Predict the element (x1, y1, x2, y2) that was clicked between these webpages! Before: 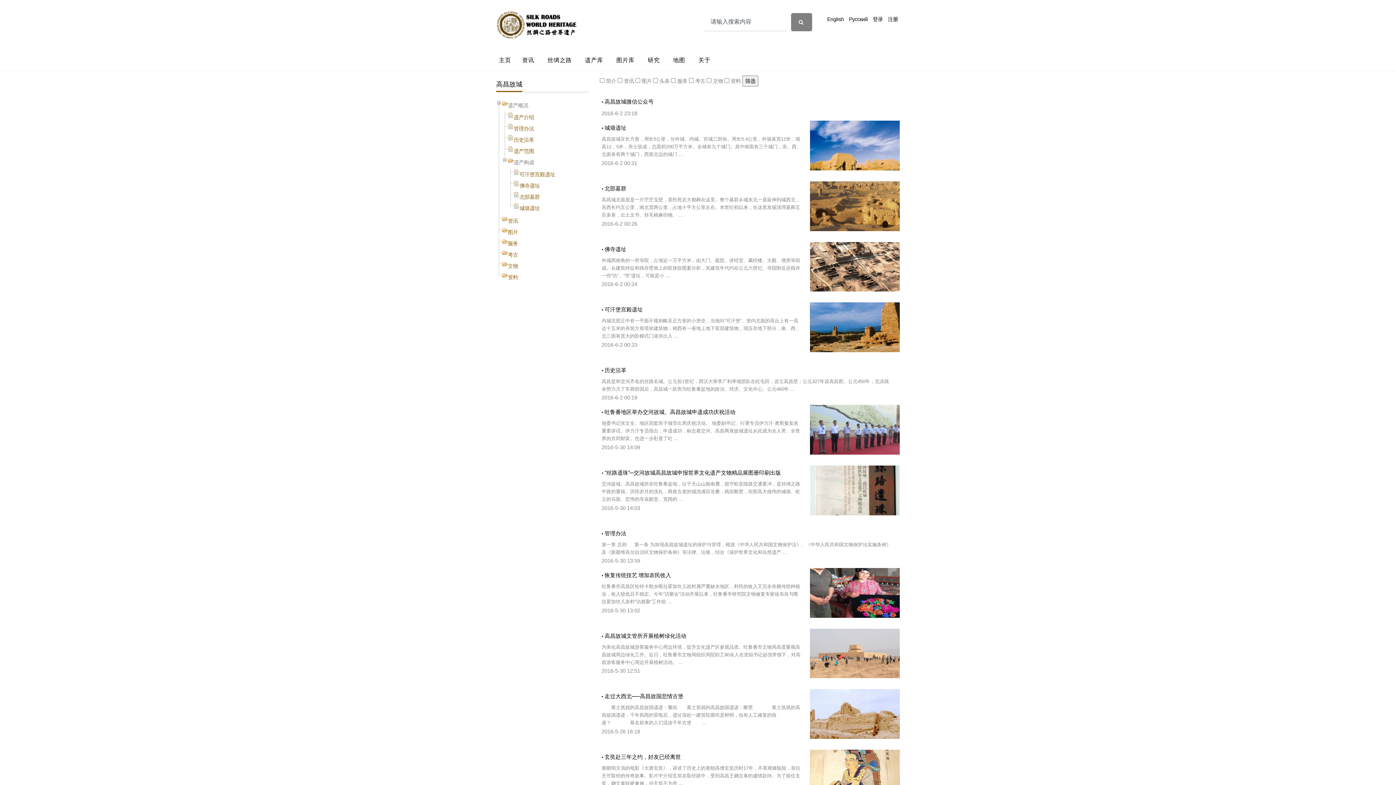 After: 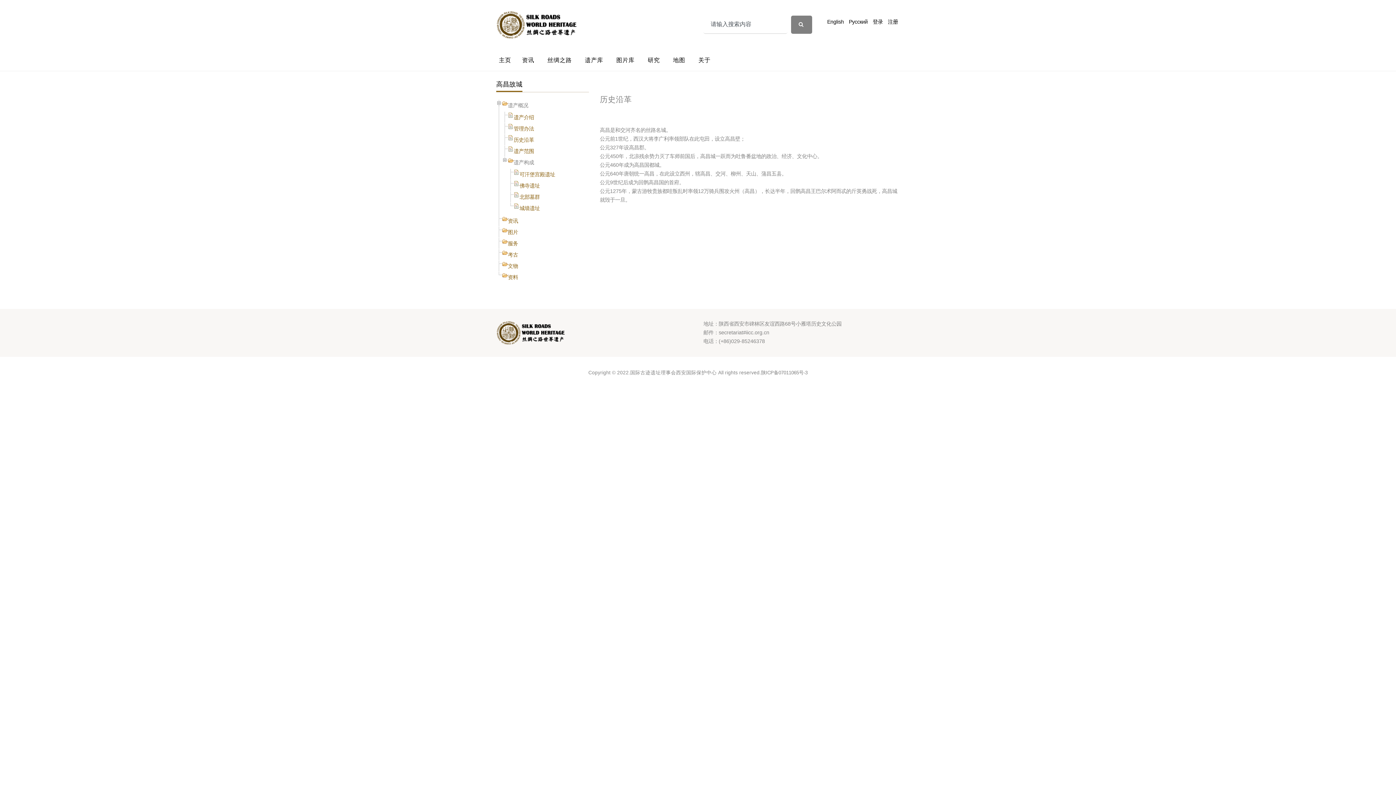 Action: bbox: (513, 137, 534, 142) label: 历史沿革